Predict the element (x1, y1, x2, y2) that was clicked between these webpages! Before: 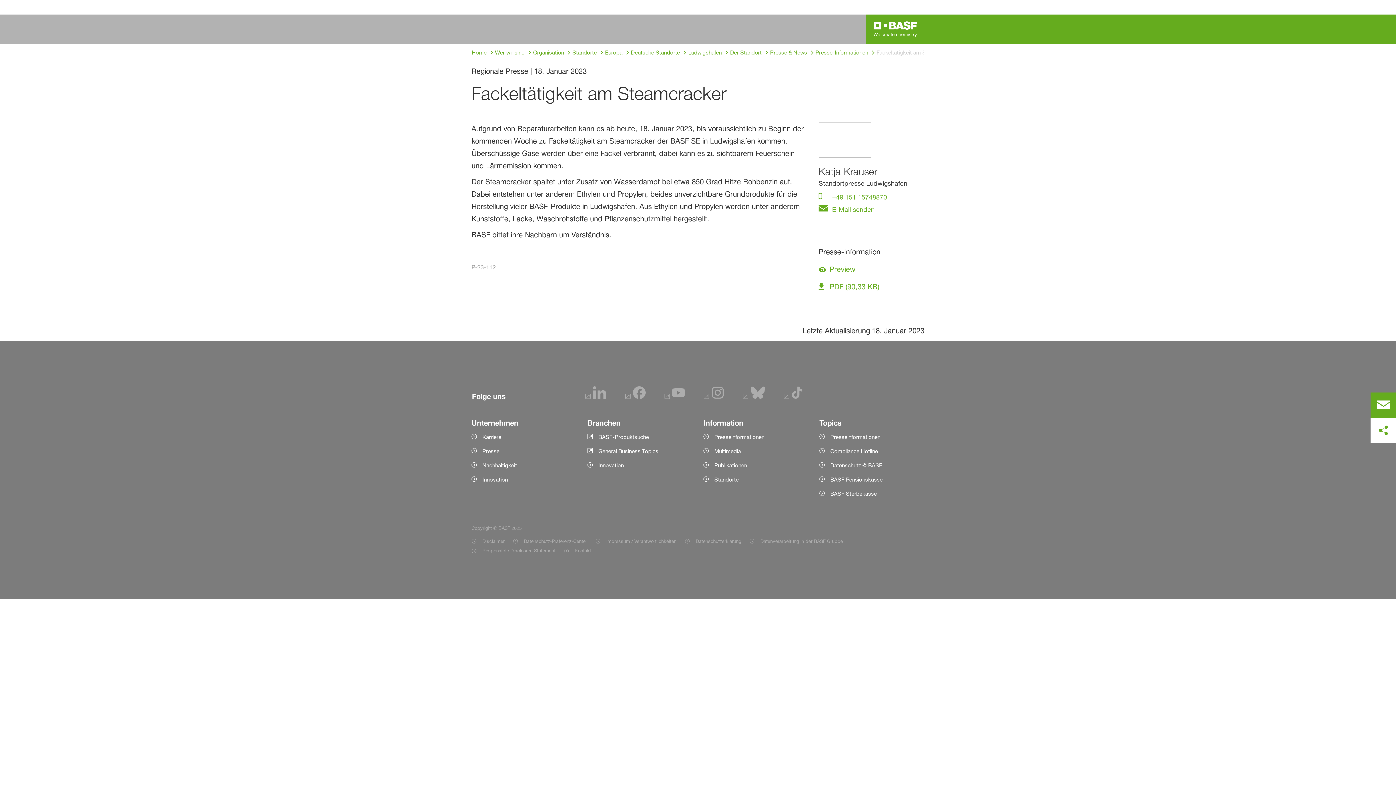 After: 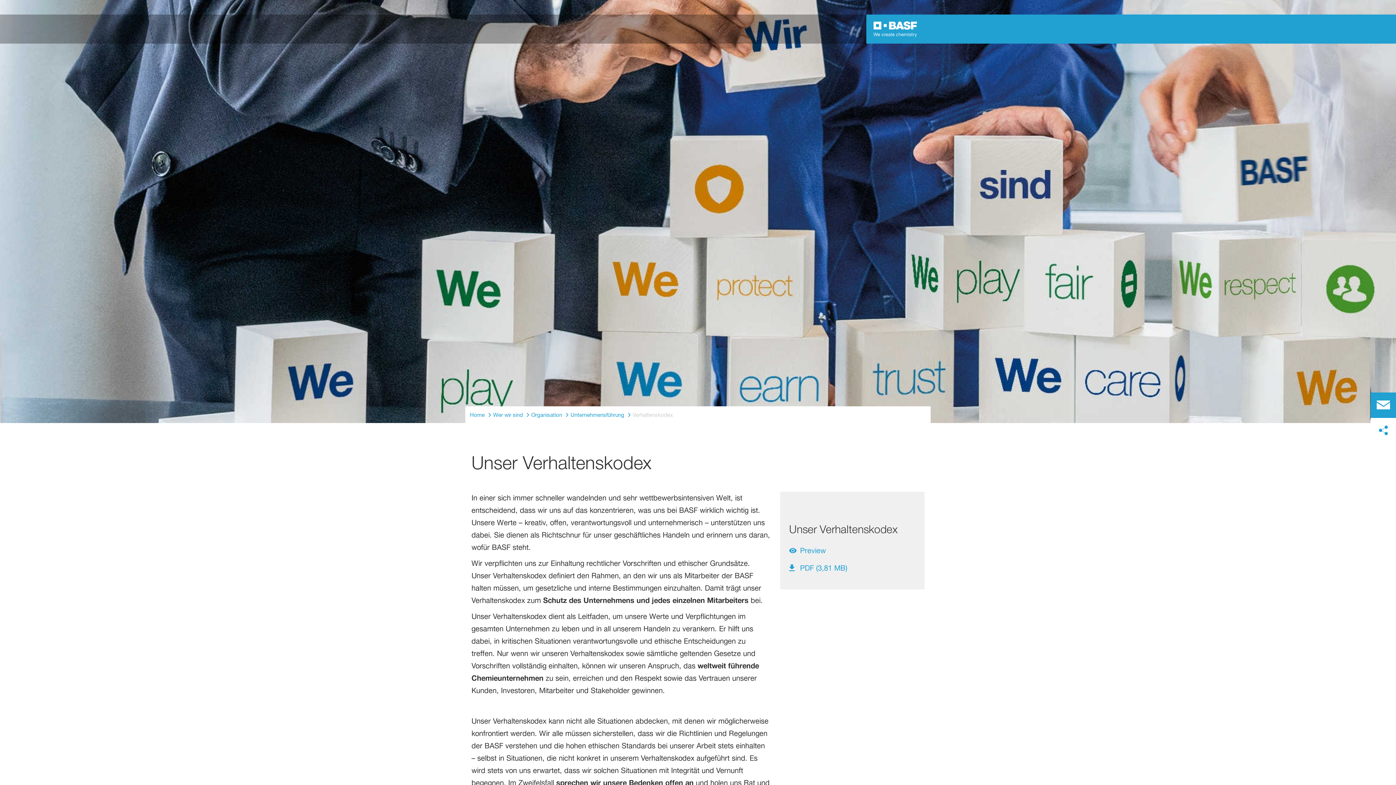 Action: label: Compliance Hotline bbox: (819, 447, 924, 455)